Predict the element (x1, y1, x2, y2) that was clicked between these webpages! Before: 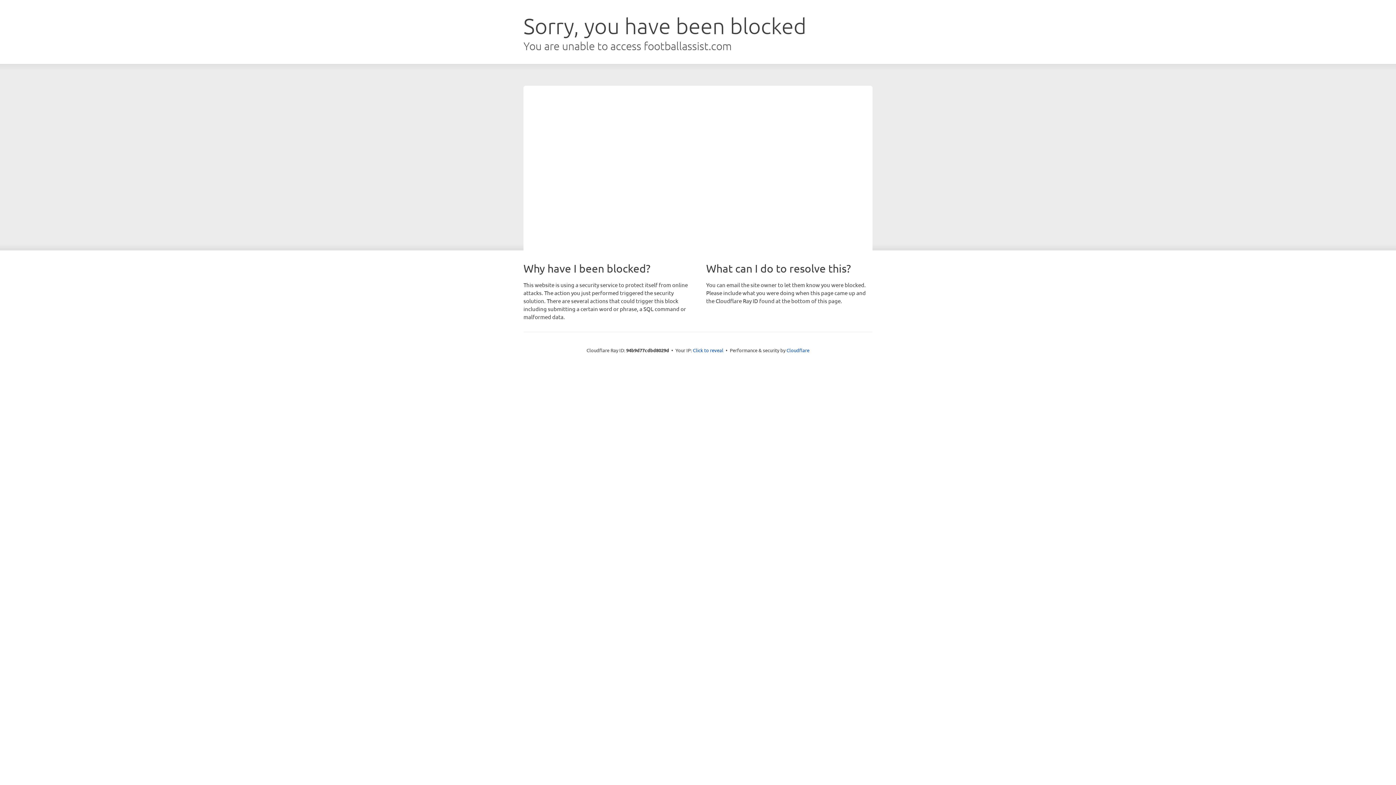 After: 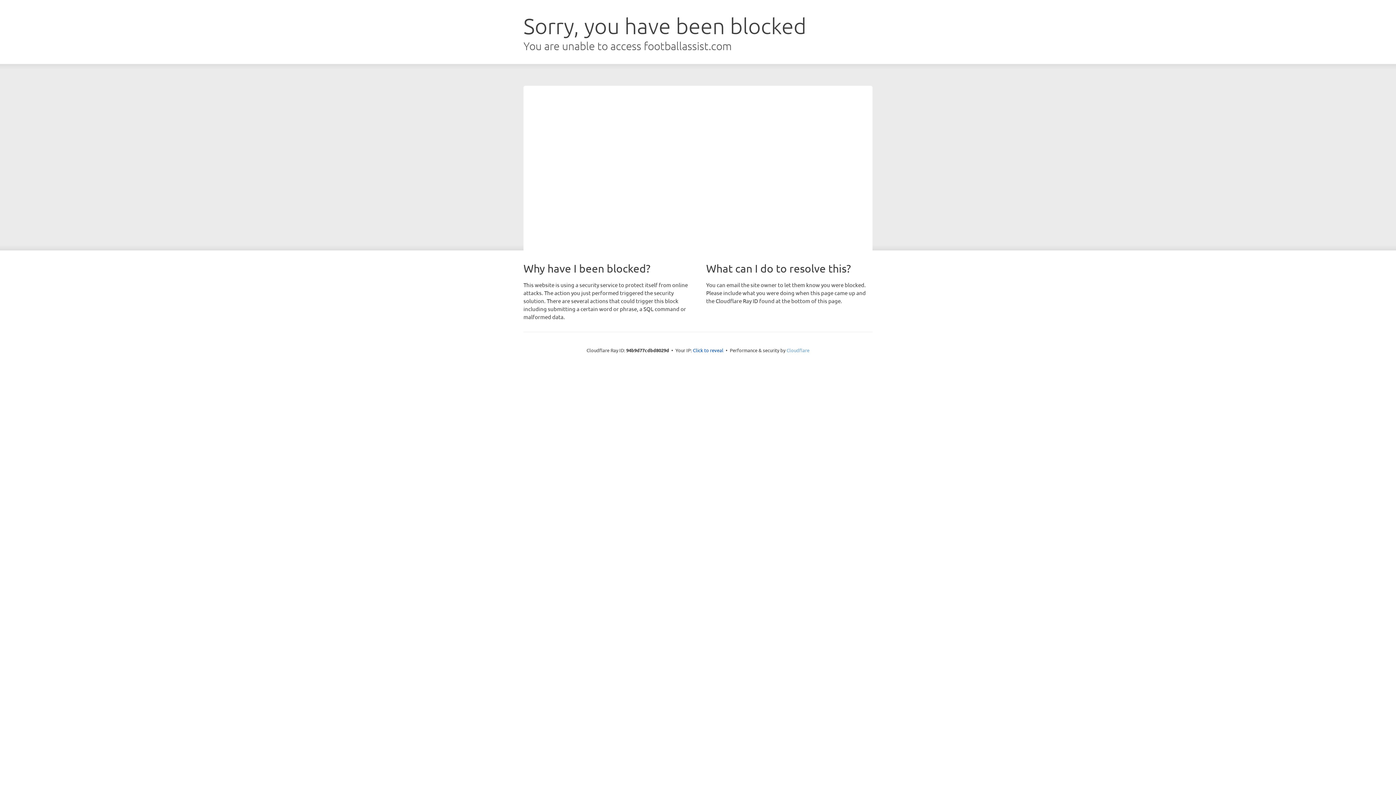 Action: label: Cloudflare bbox: (786, 347, 809, 353)